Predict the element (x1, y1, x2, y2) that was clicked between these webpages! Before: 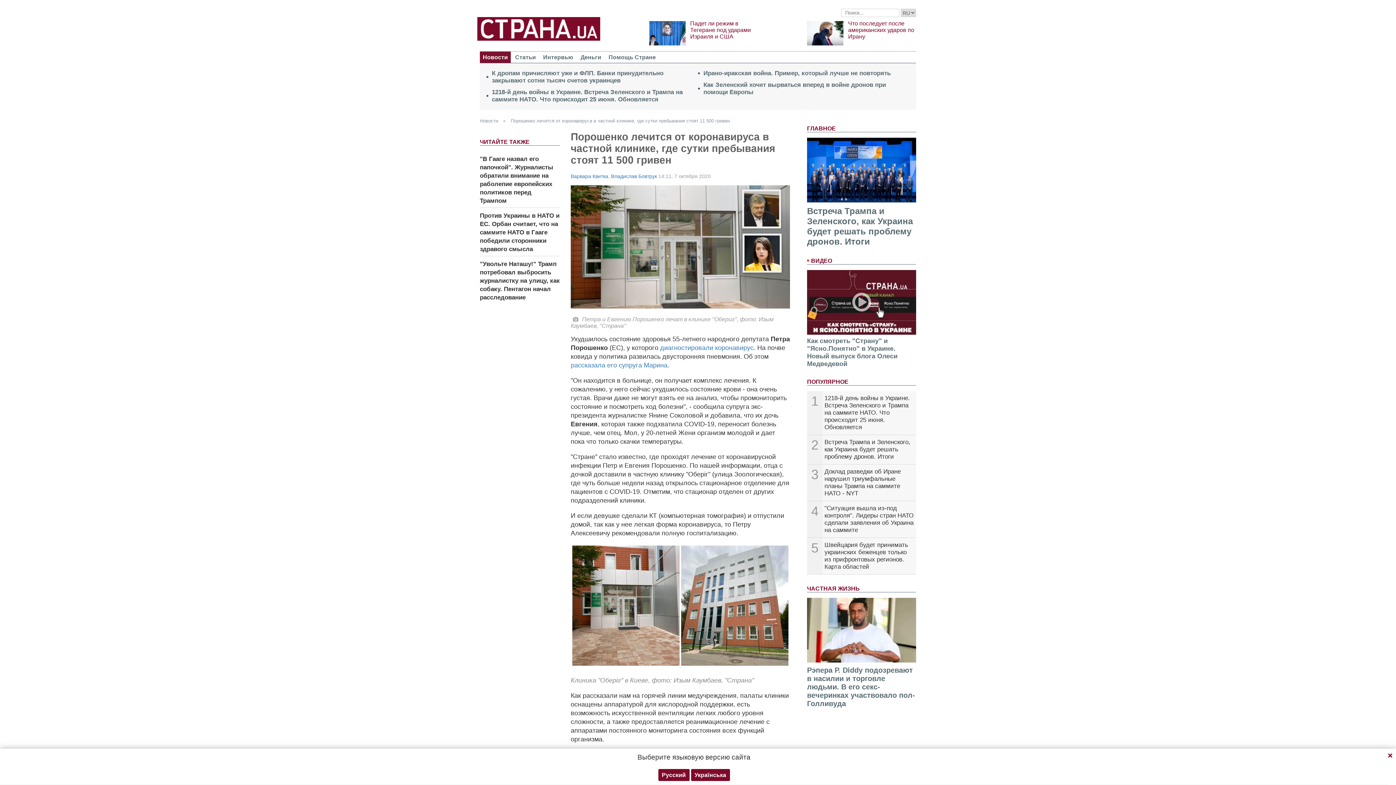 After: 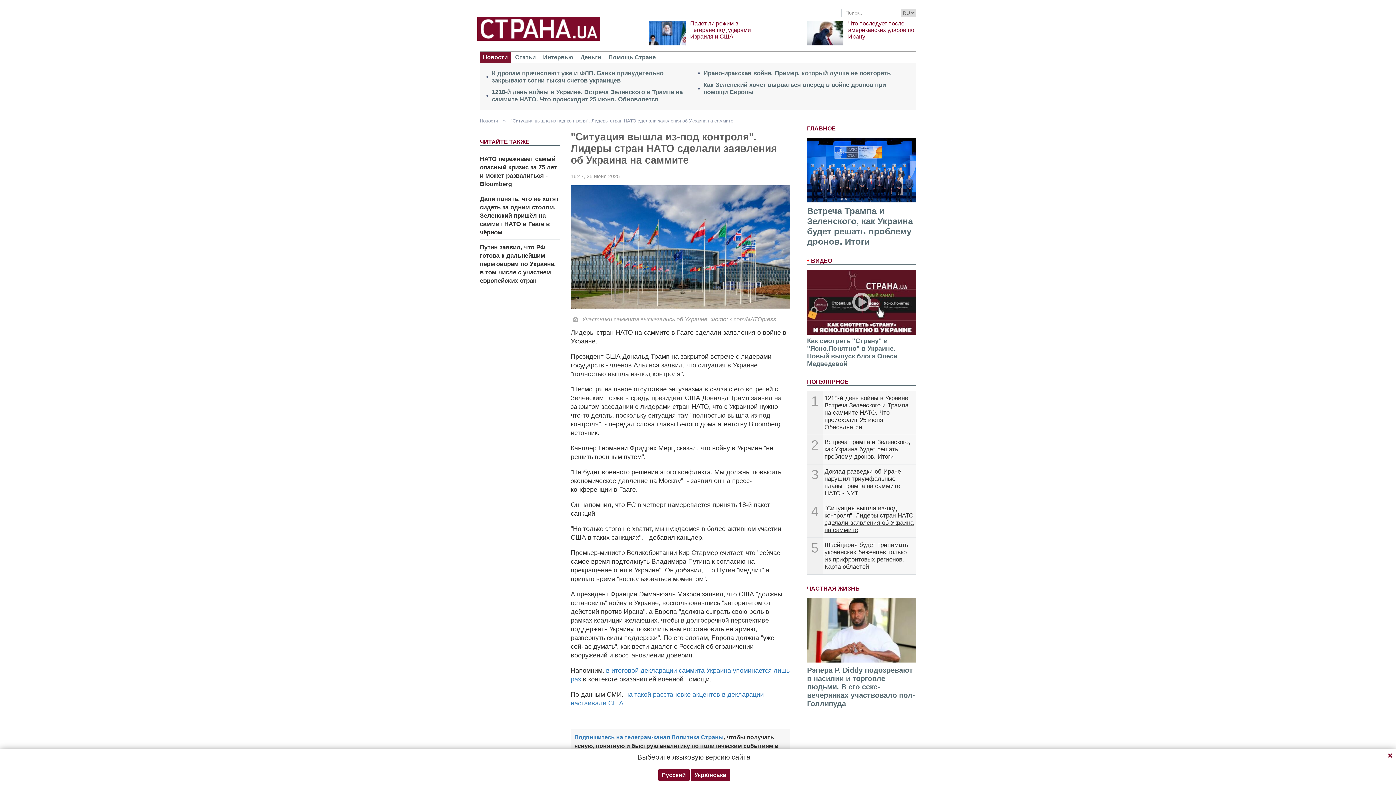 Action: bbox: (824, 504, 913, 533) label: "Ситуация вышла из-под контроля". Лидеры стран НАТО сделали заявления об Украина на саммите